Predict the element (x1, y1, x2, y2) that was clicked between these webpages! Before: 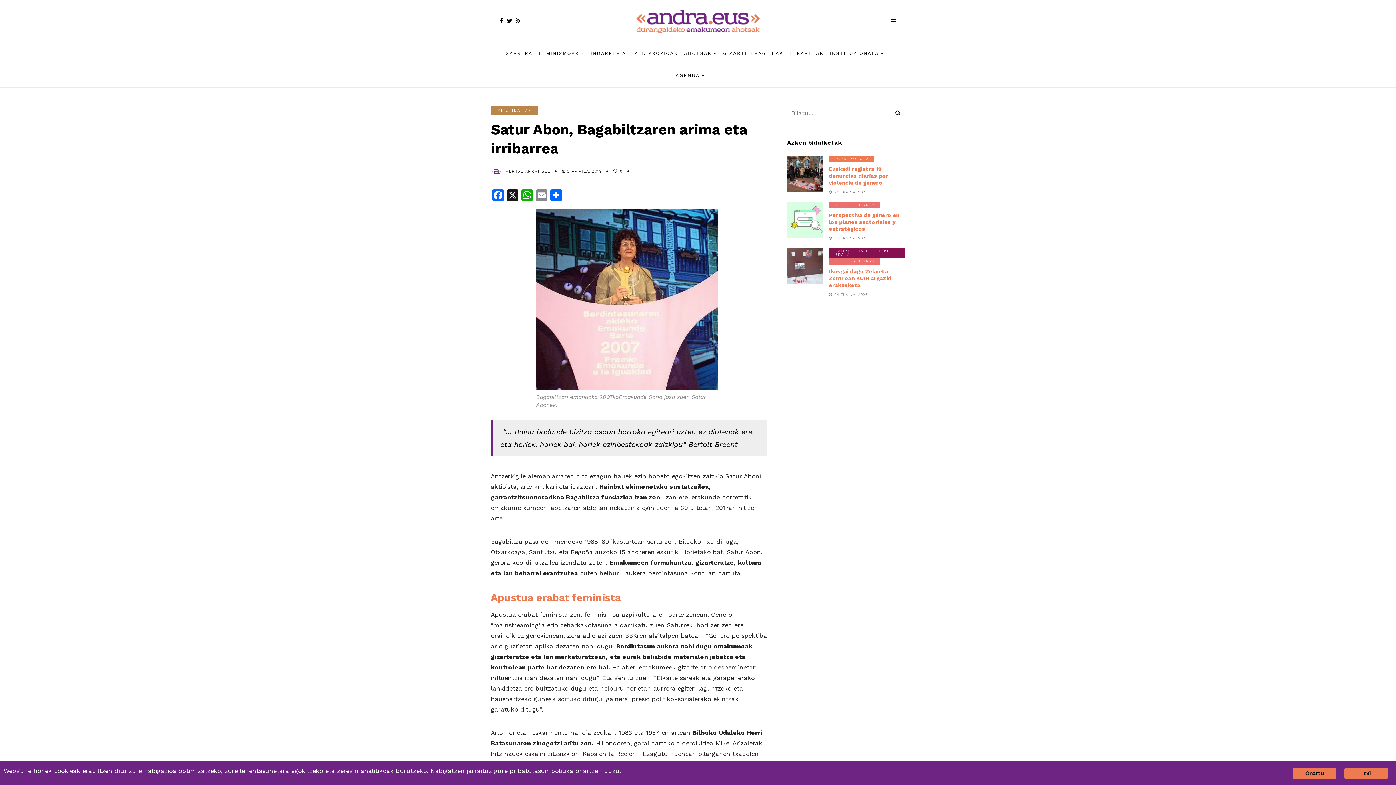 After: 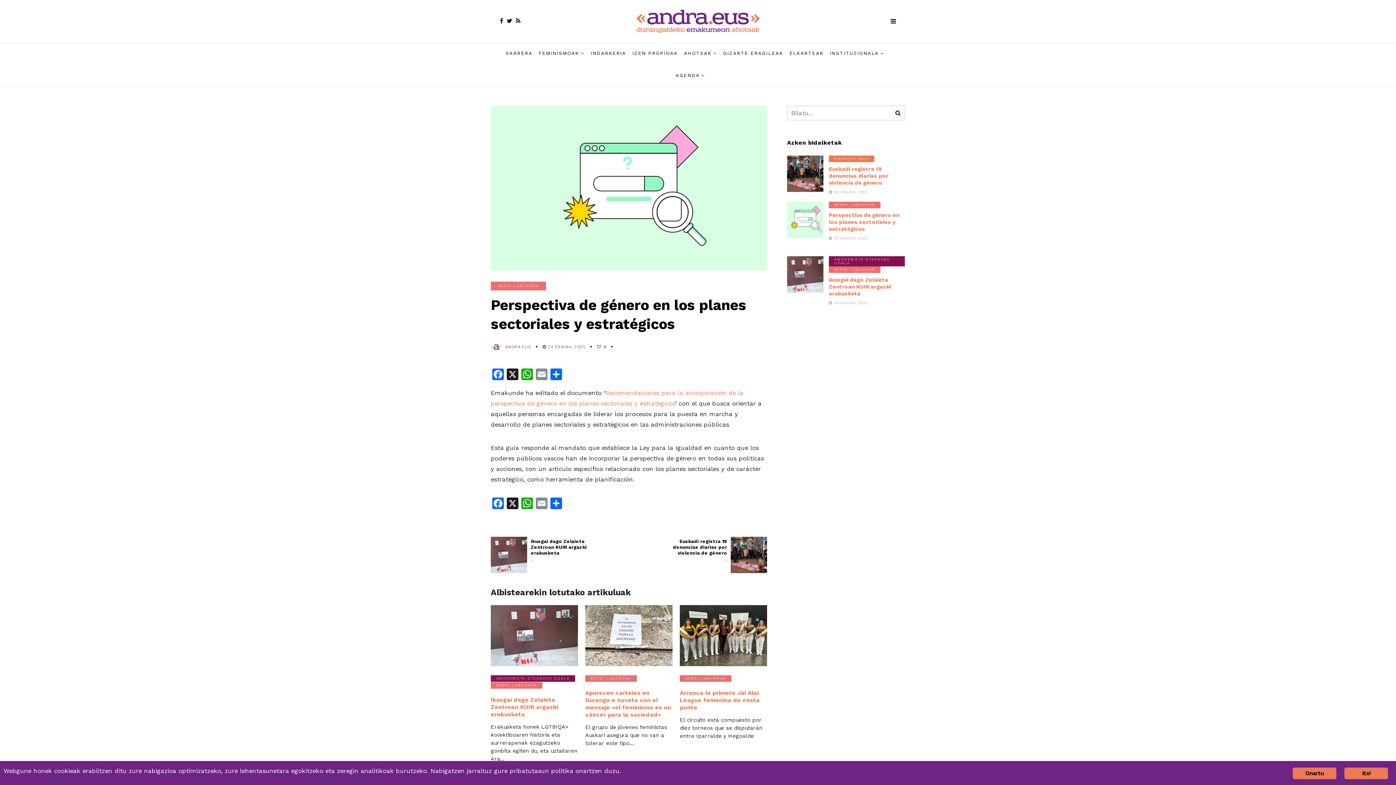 Action: label: Perspectiva de género en los planes sectoriales y estratégicos bbox: (829, 212, 899, 232)